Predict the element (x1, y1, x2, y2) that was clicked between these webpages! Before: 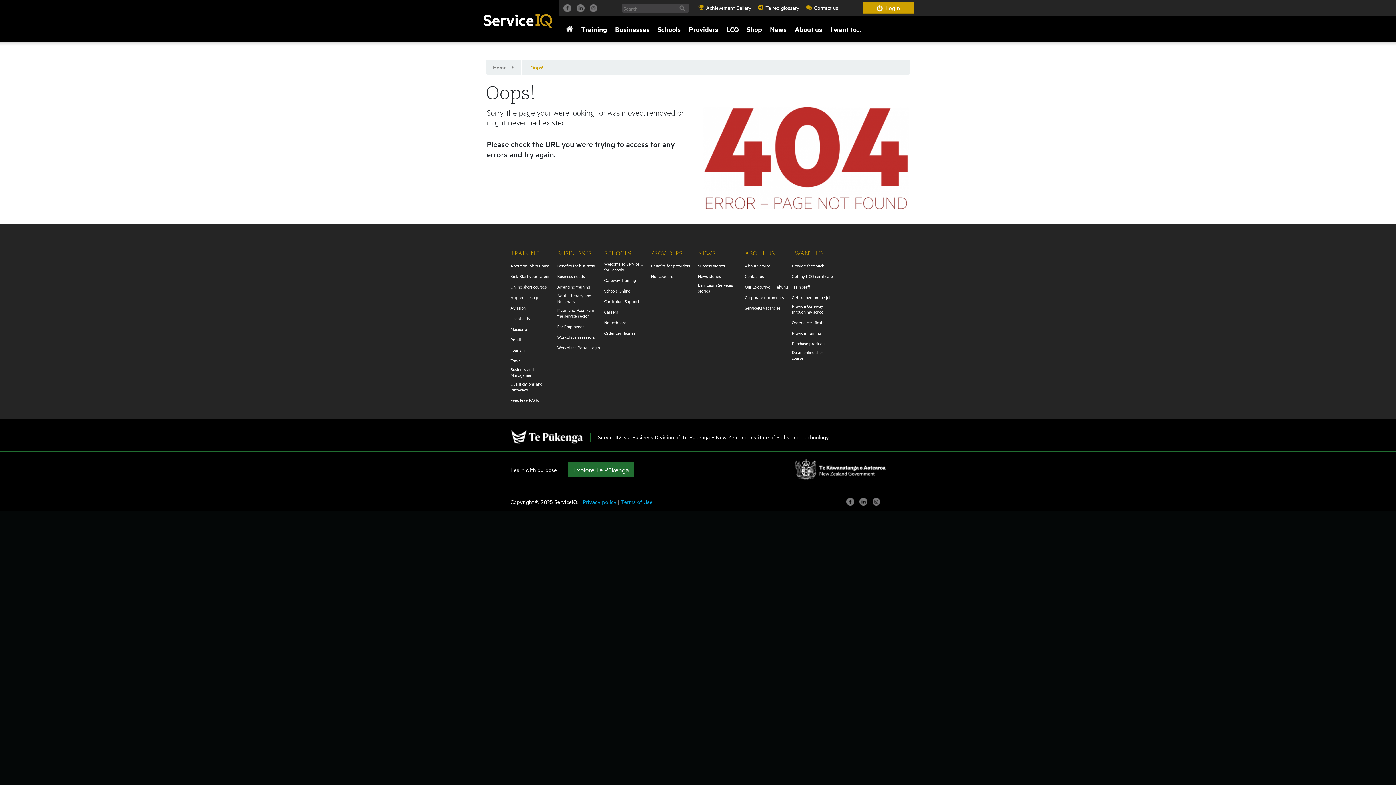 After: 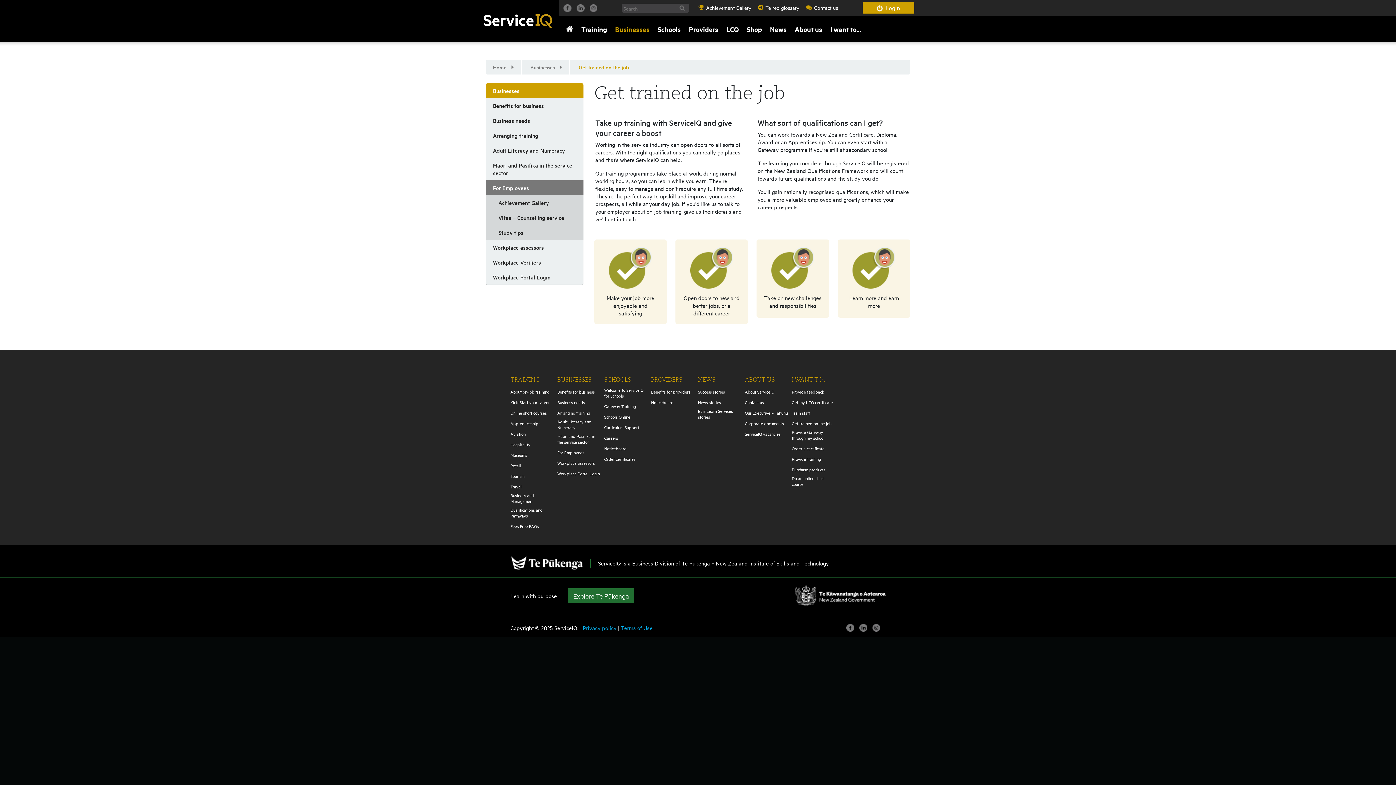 Action: bbox: (792, 294, 835, 300) label: Get trained on the job